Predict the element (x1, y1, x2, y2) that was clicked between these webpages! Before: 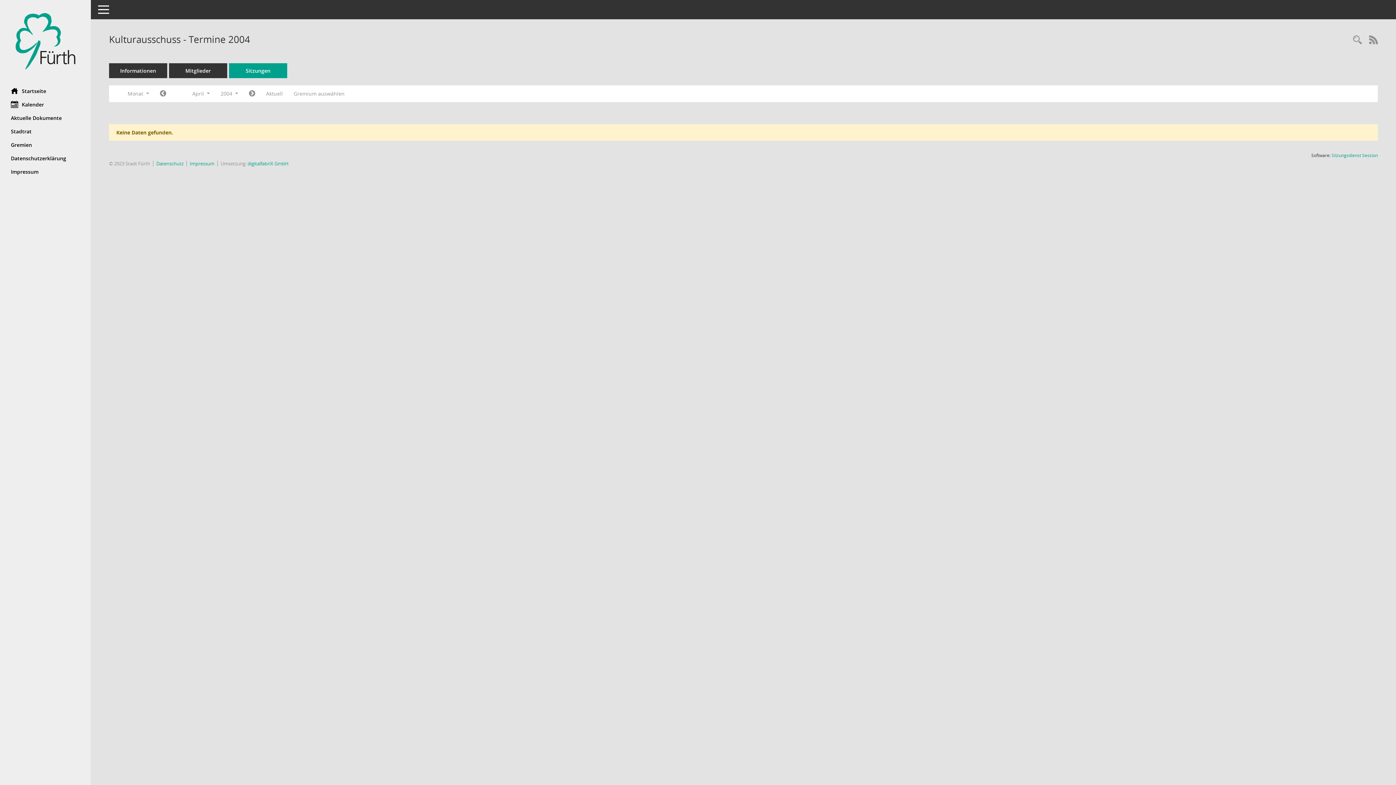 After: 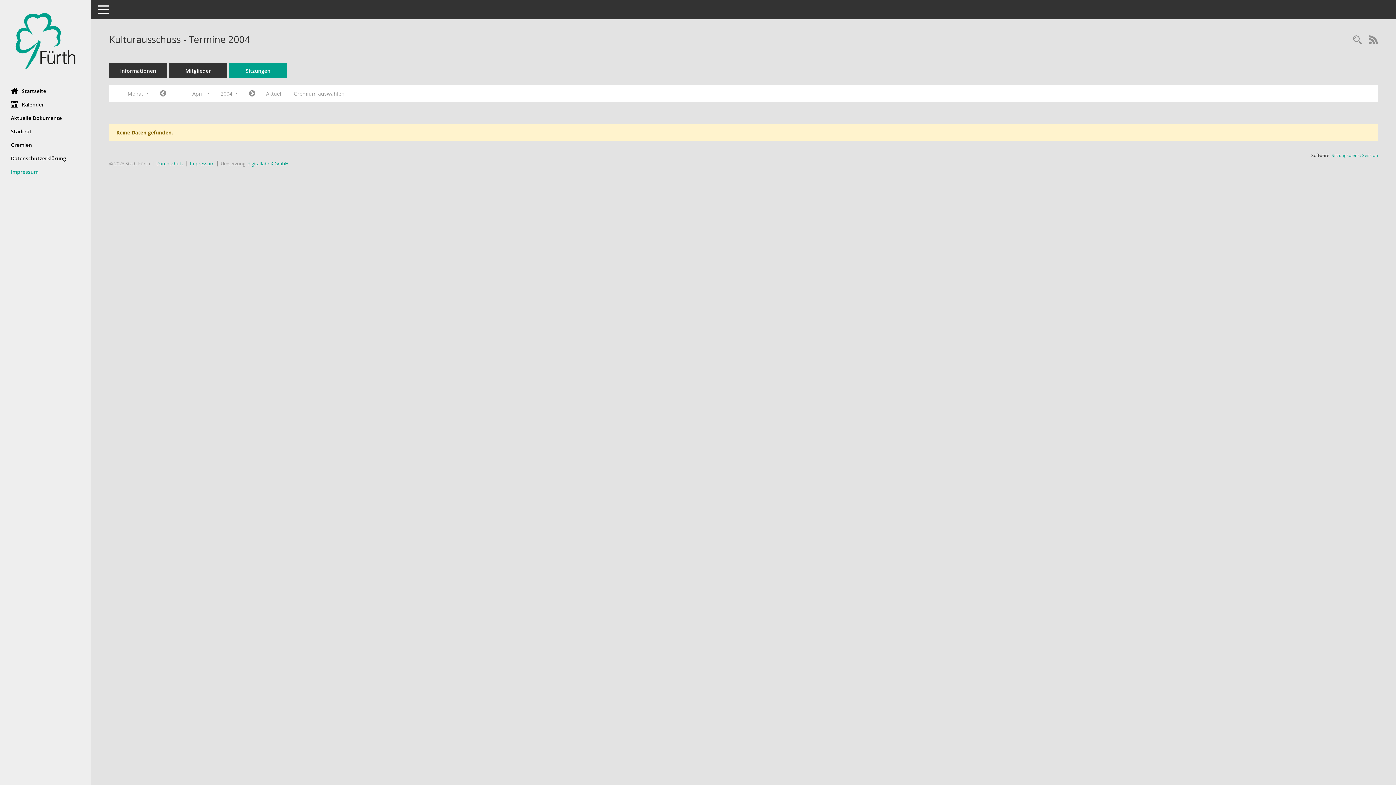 Action: label: Externer Link: Impressum bbox: (0, 165, 90, 178)